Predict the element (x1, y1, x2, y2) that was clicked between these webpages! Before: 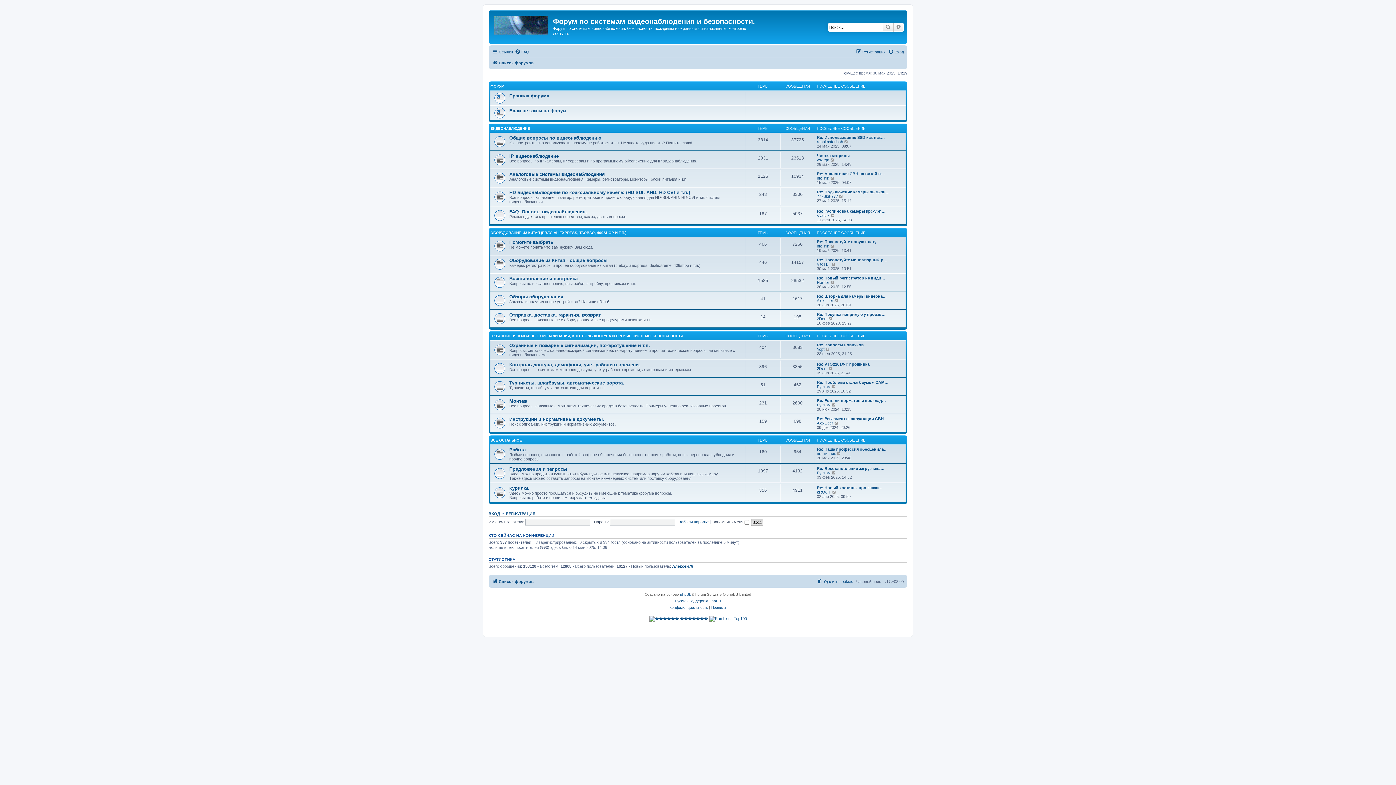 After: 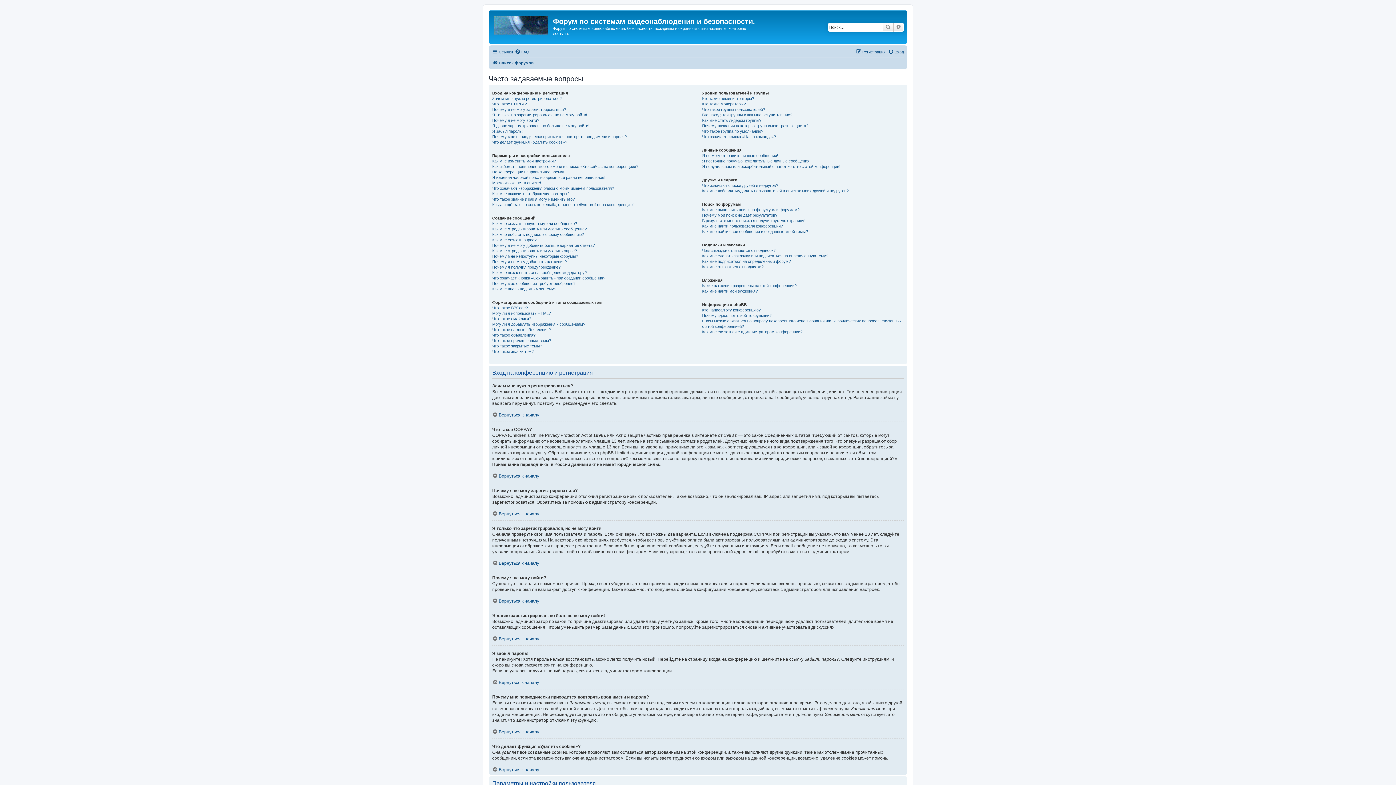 Action: label: FAQ bbox: (514, 47, 529, 56)